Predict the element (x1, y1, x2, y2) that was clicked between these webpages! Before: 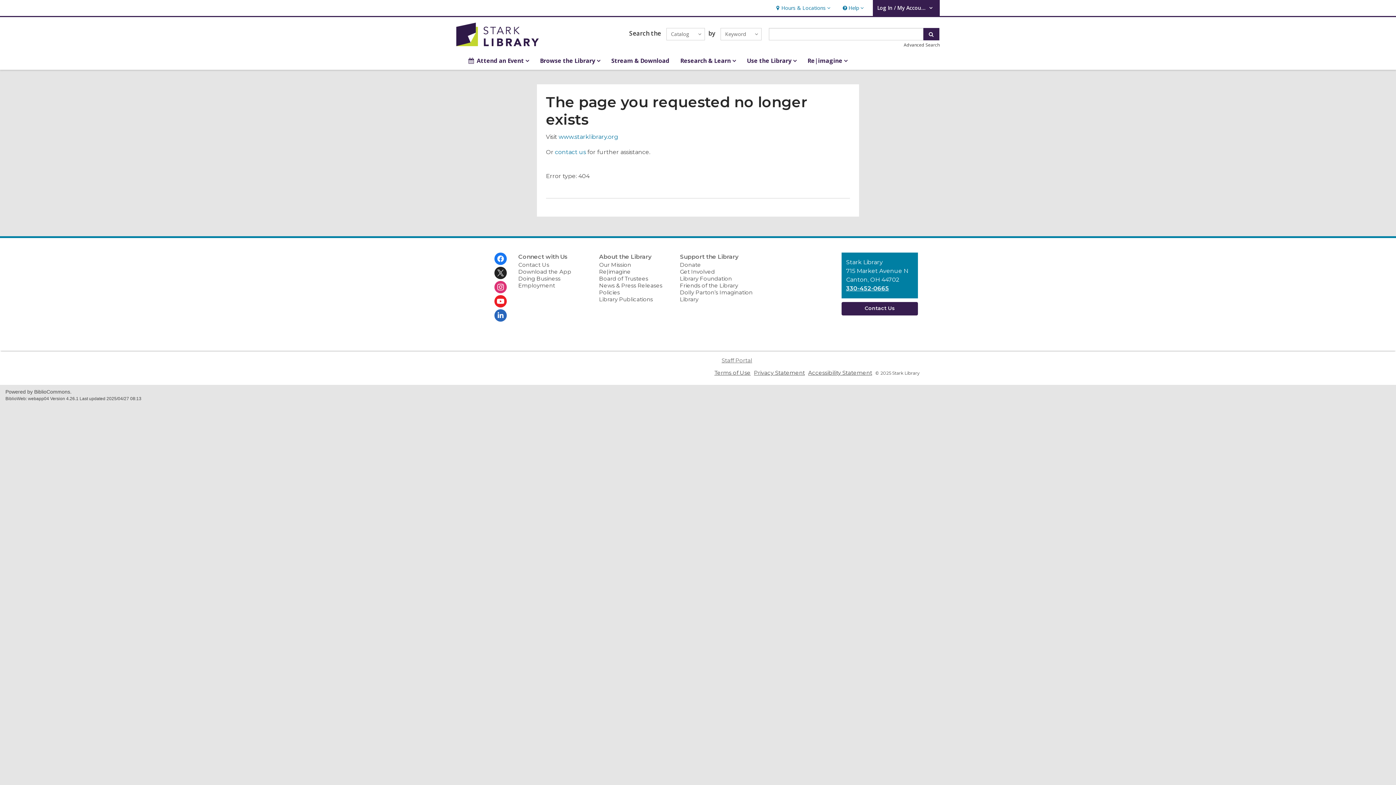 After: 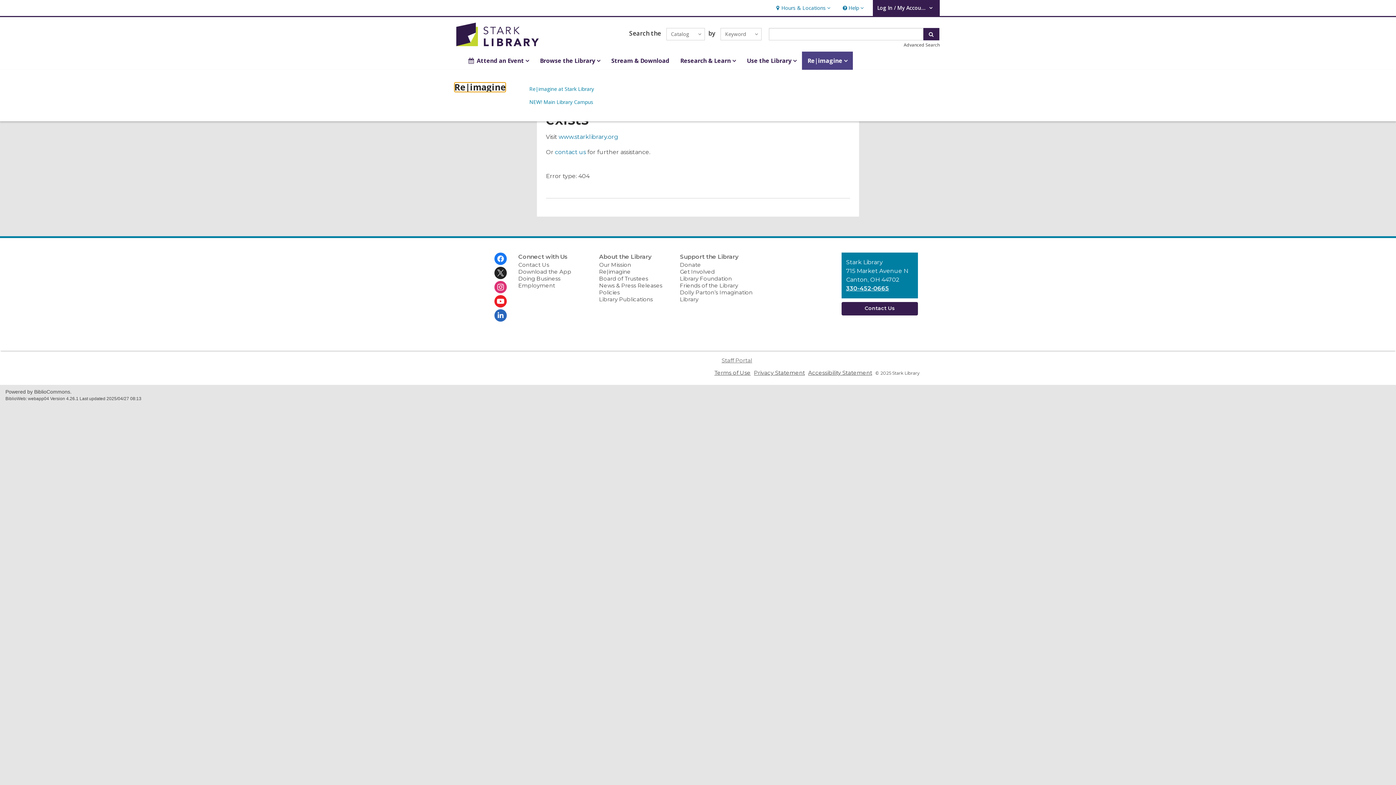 Action: label: Re|imagine
Re|imagine, collapsed bbox: (802, 51, 853, 69)